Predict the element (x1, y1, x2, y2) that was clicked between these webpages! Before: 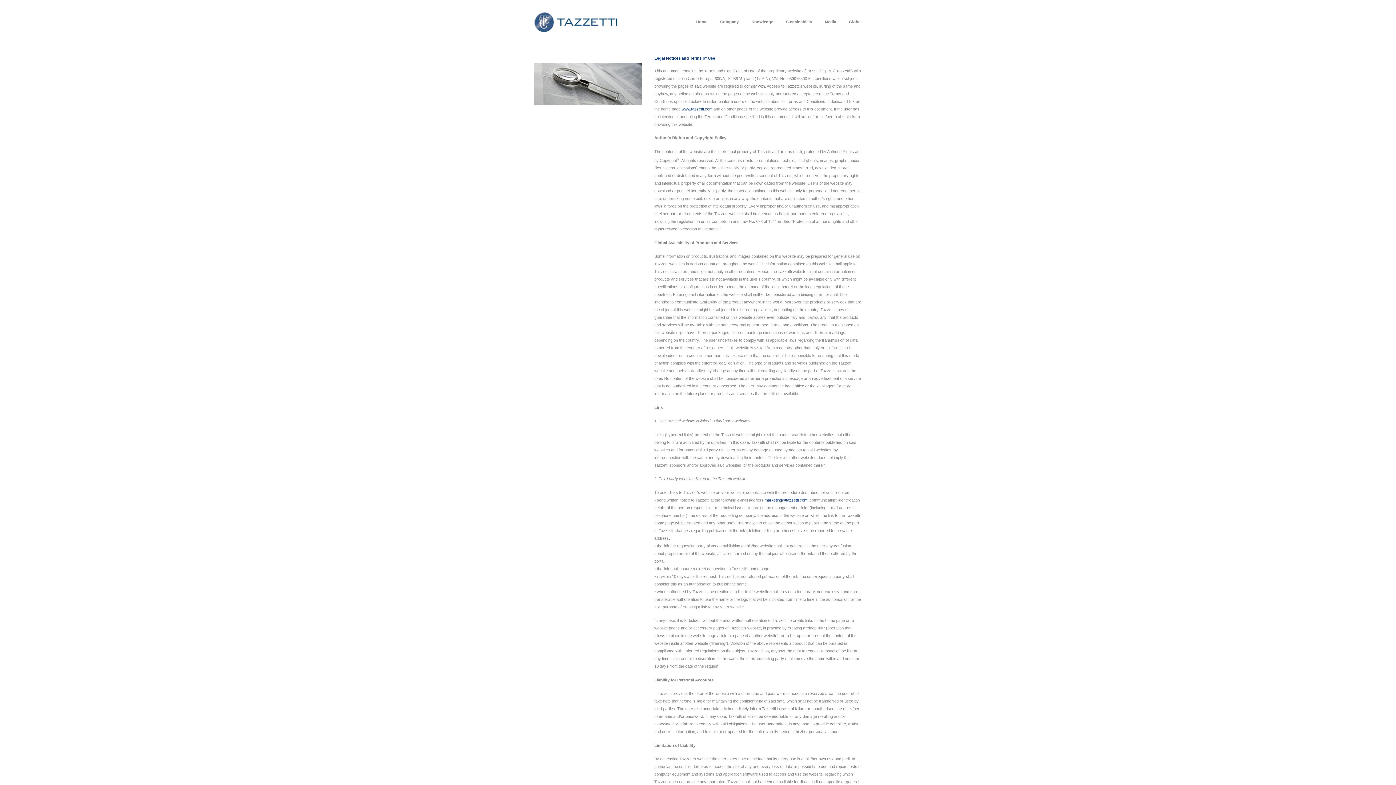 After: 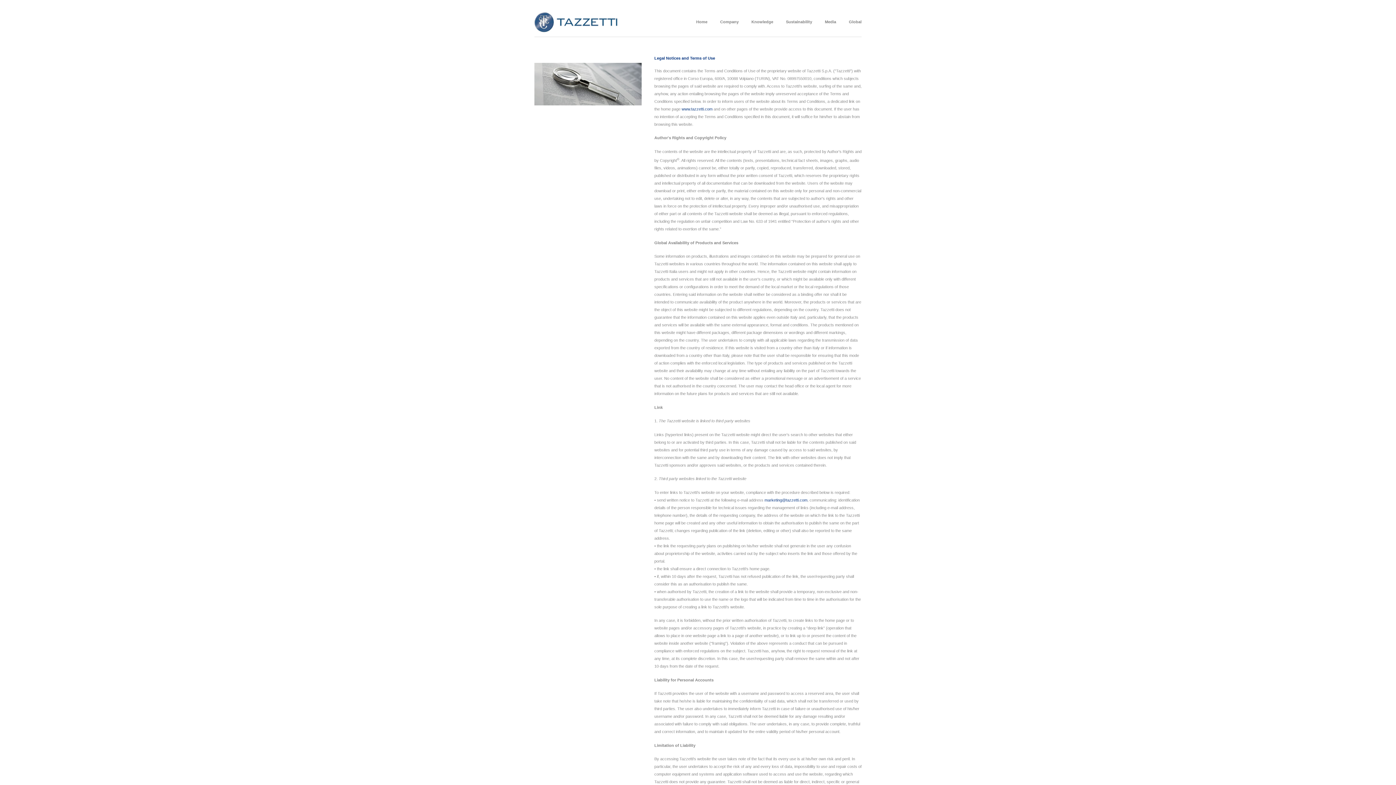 Action: bbox: (67, 721, 72, 725) label: Close